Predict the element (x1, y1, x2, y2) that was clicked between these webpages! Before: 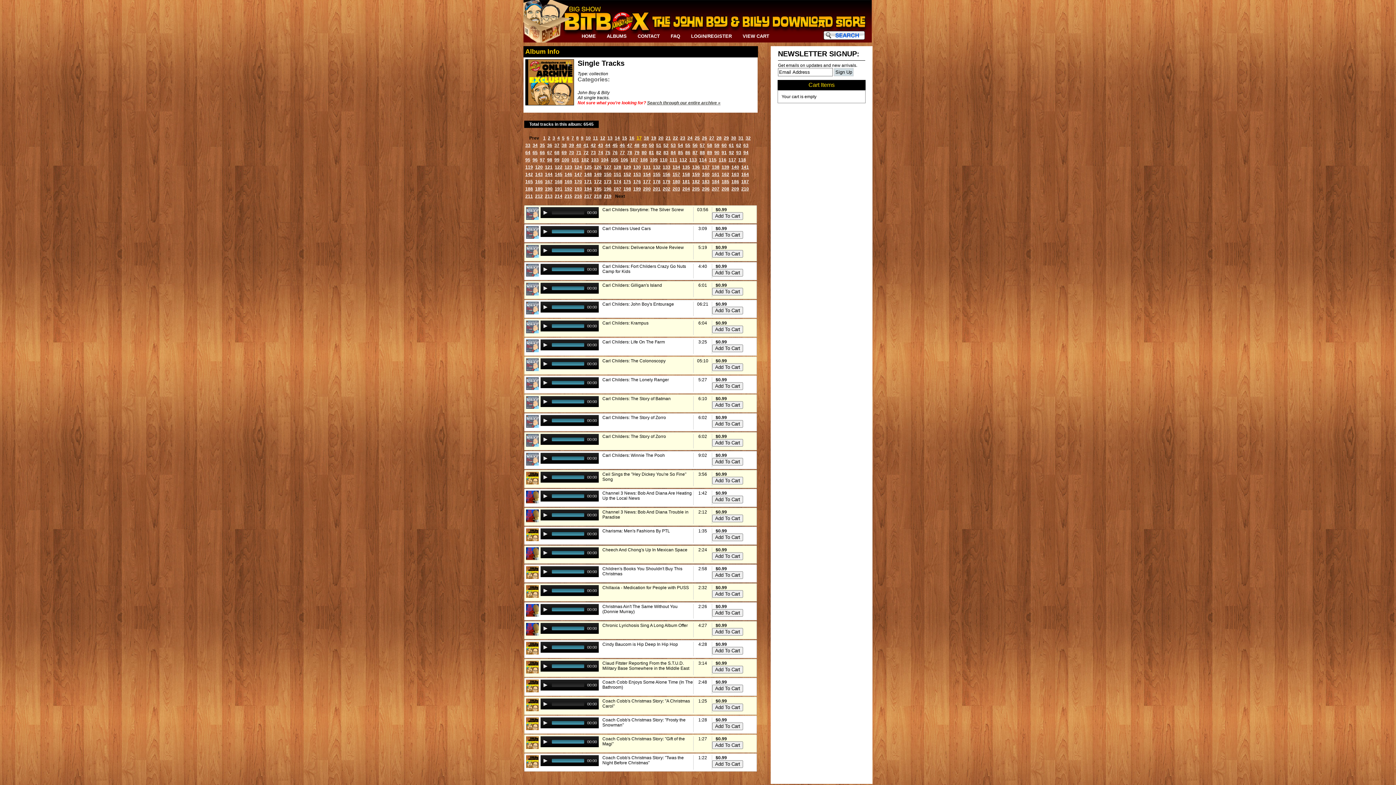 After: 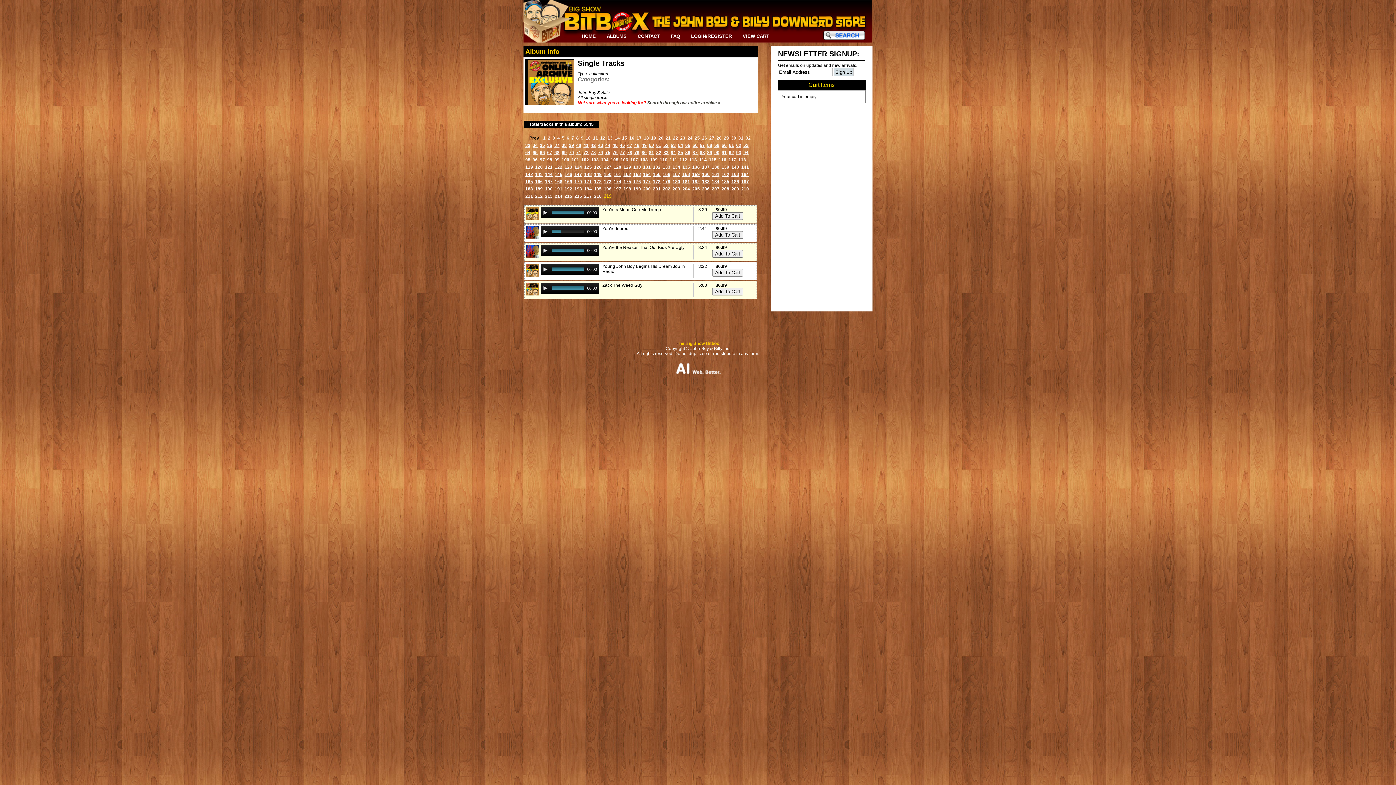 Action: bbox: (602, 192, 612, 200) label: 219